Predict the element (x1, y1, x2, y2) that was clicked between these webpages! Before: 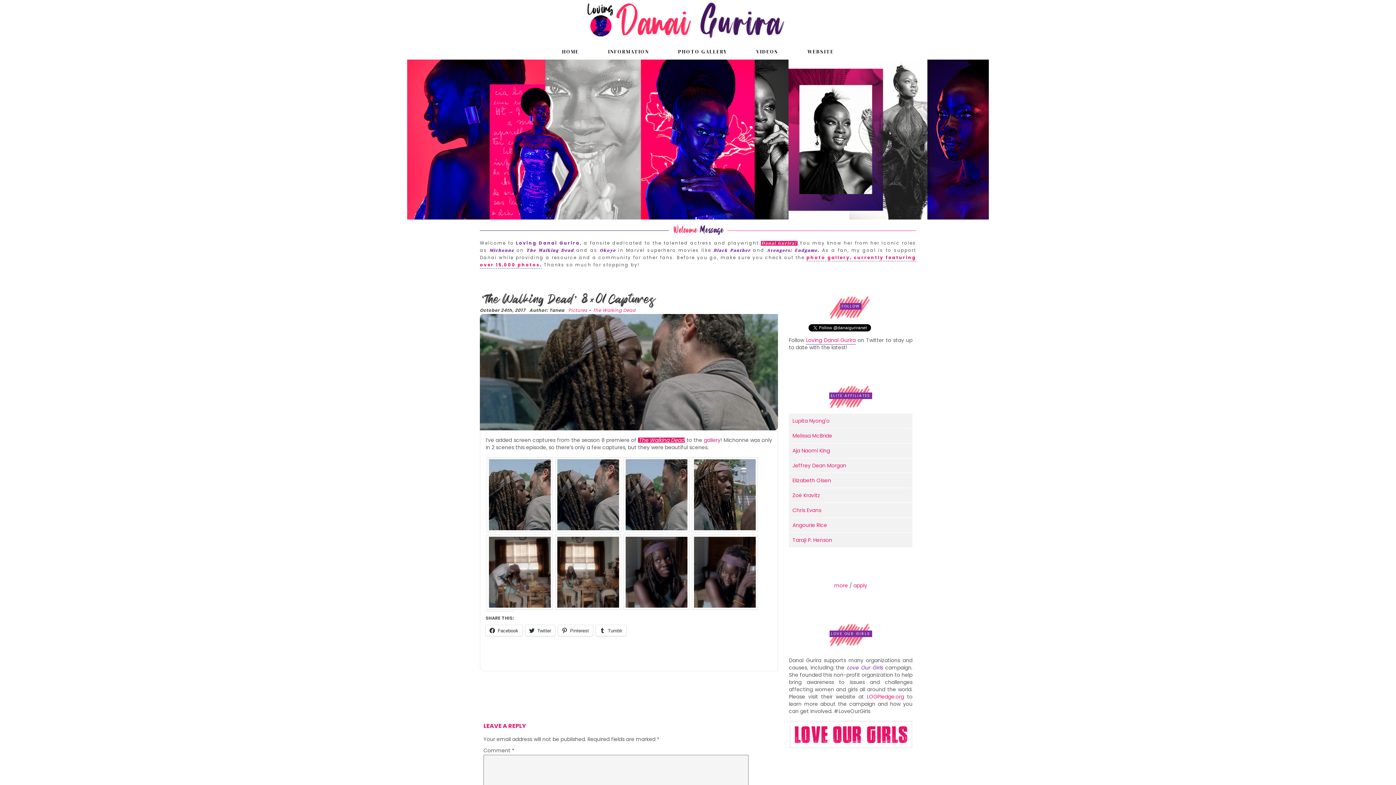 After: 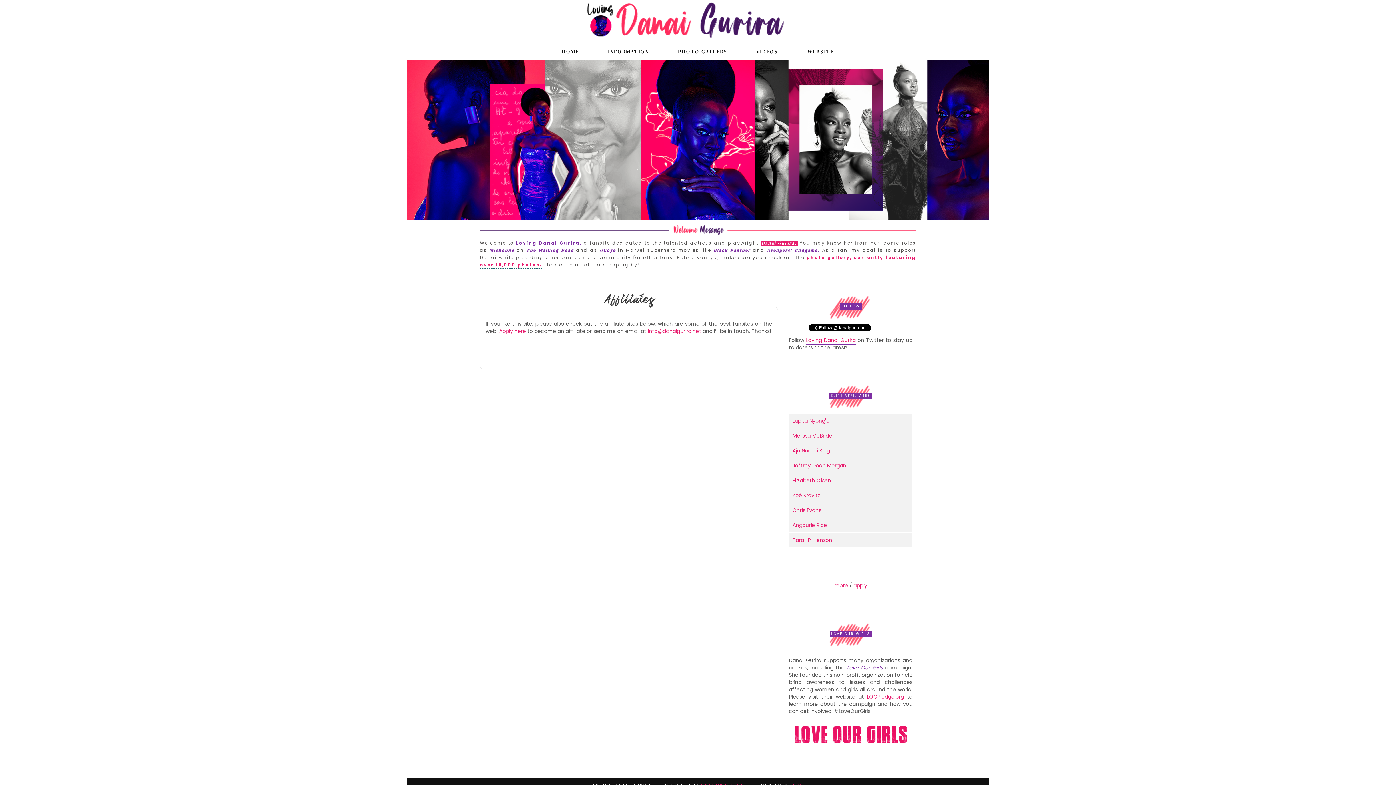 Action: label: more bbox: (834, 582, 848, 589)